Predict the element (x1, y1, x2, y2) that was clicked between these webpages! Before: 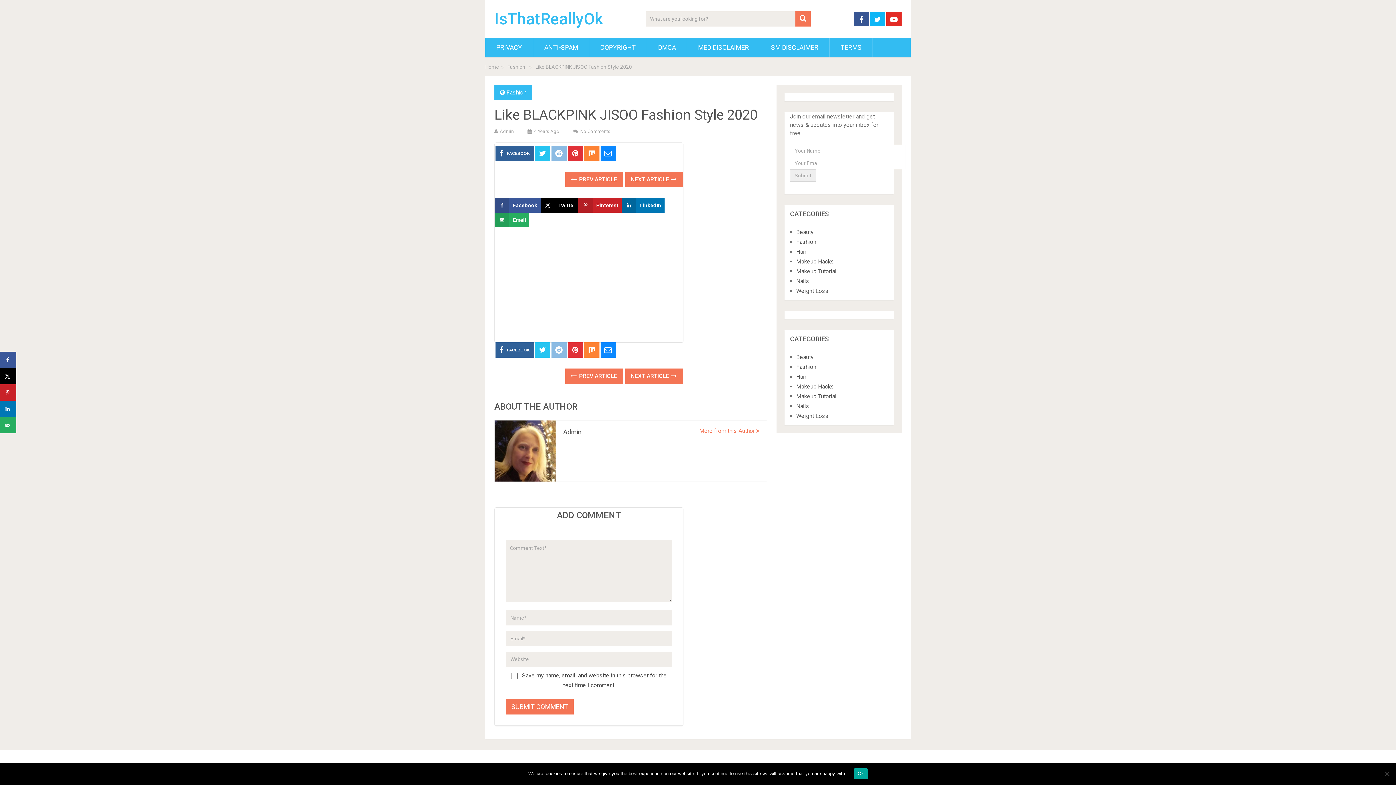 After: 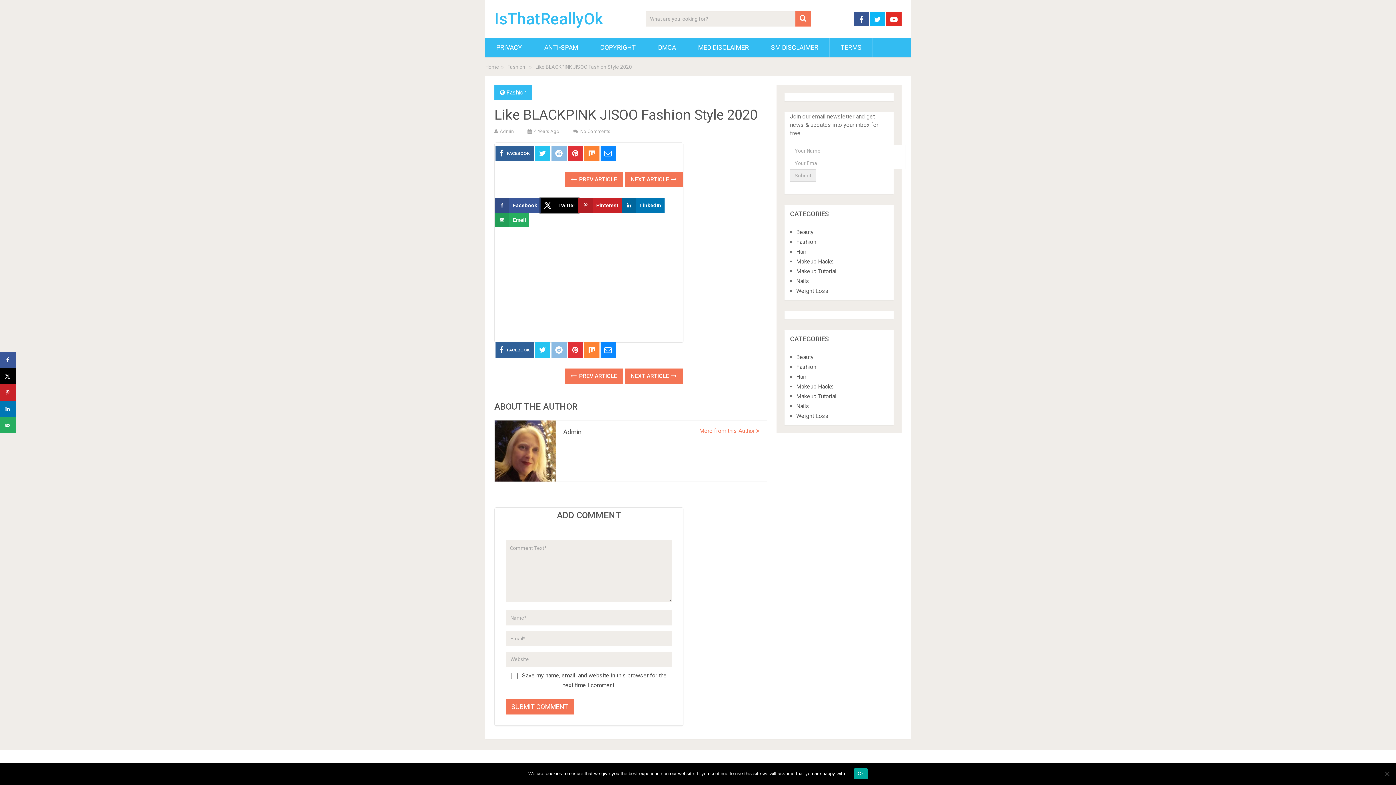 Action: label: Share on X bbox: (540, 198, 578, 212)